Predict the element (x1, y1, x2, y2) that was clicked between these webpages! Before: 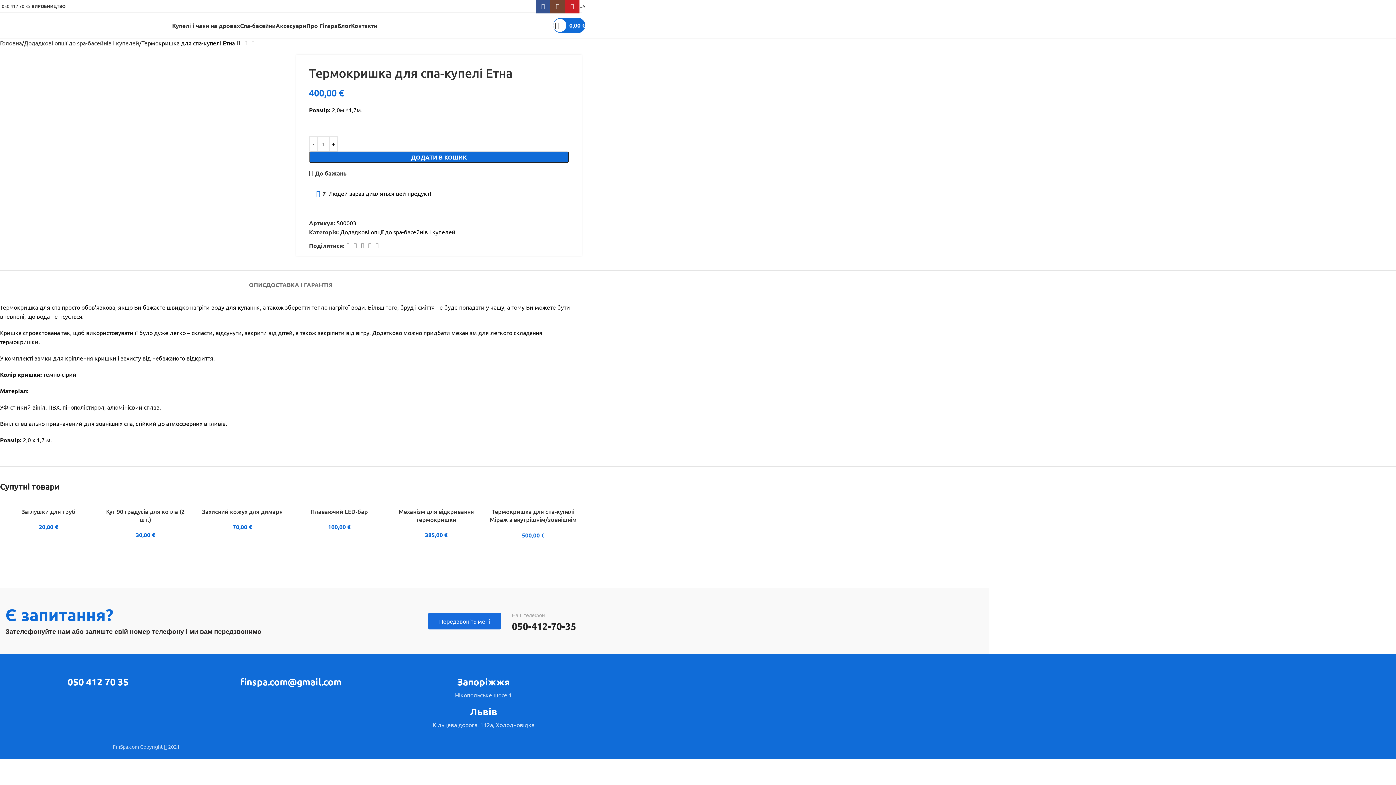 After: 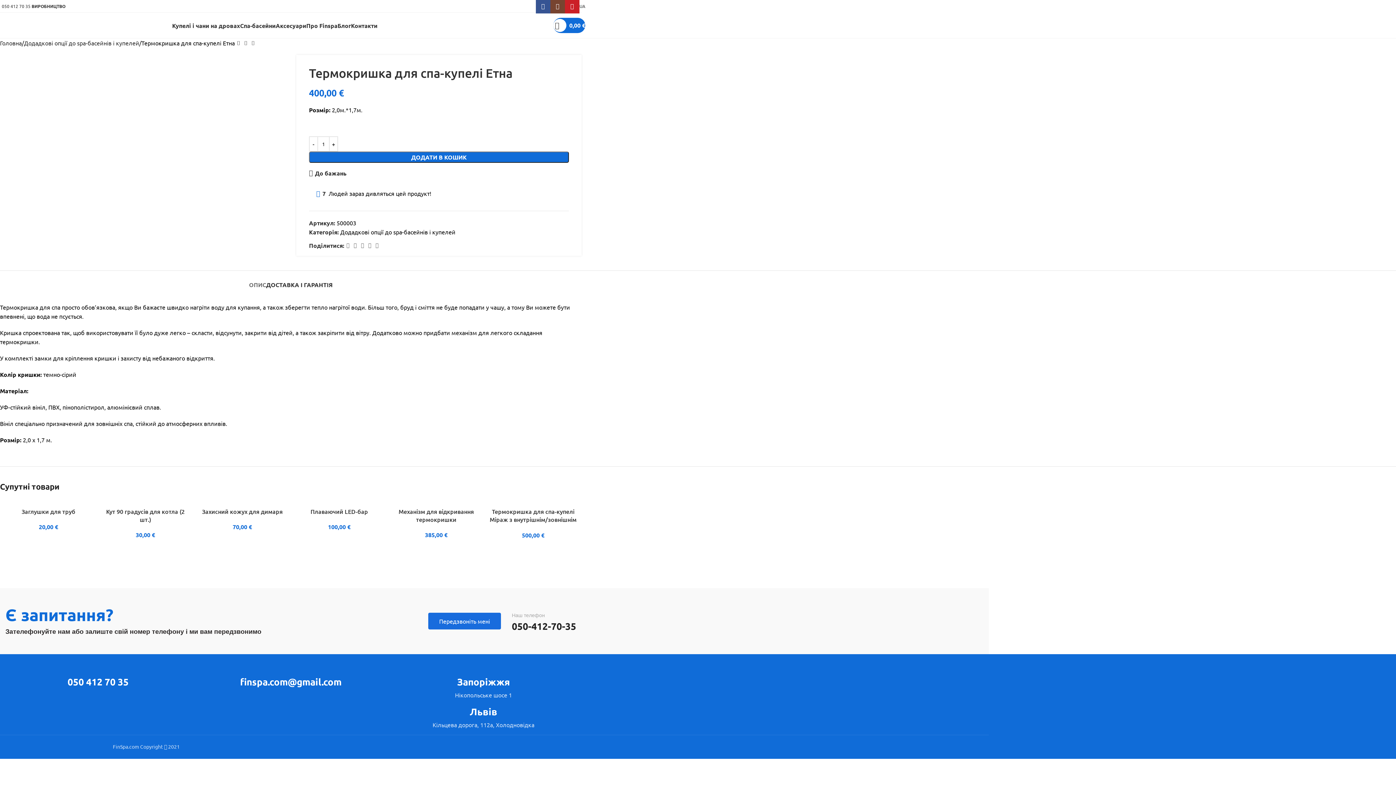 Action: label: ДОСТАВКА І ГАРАНТІЯ bbox: (266, 270, 332, 292)